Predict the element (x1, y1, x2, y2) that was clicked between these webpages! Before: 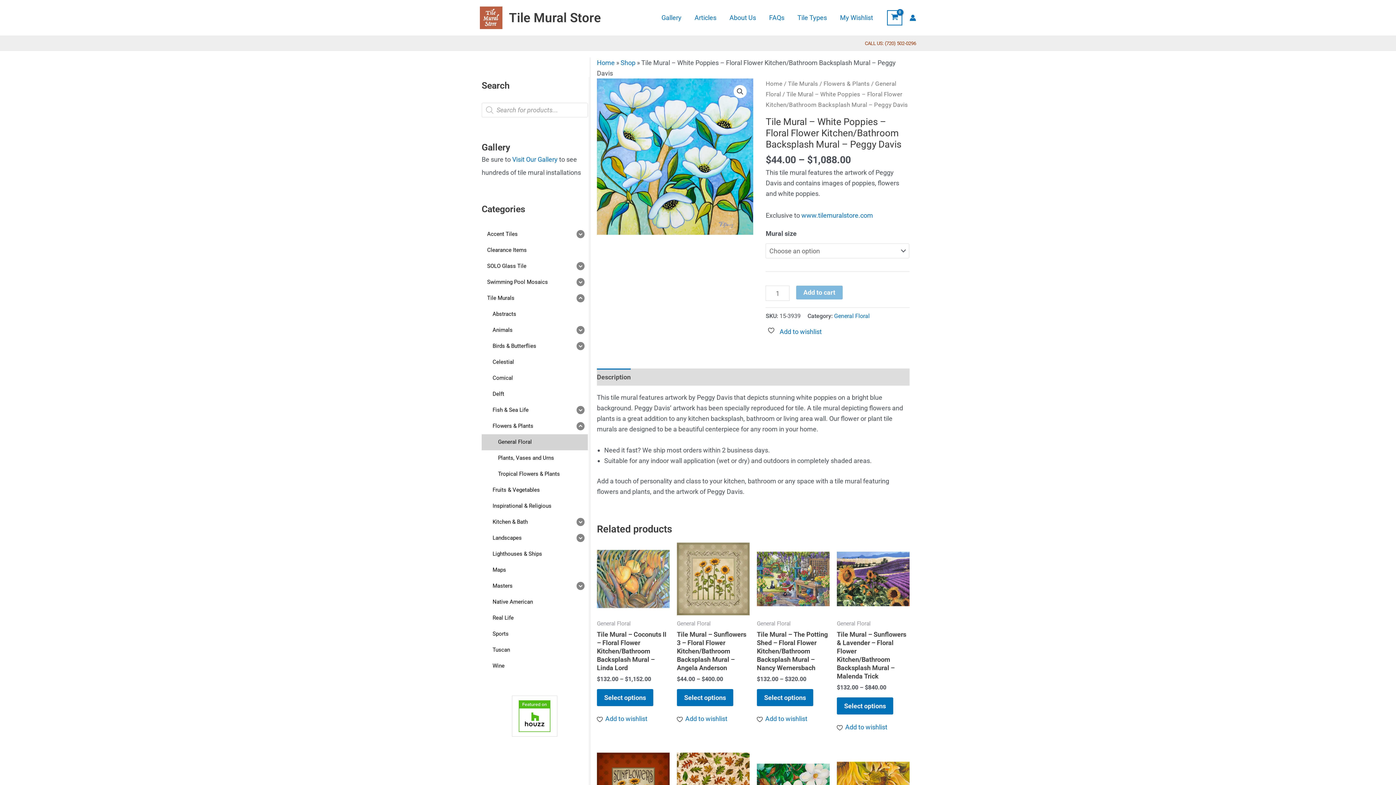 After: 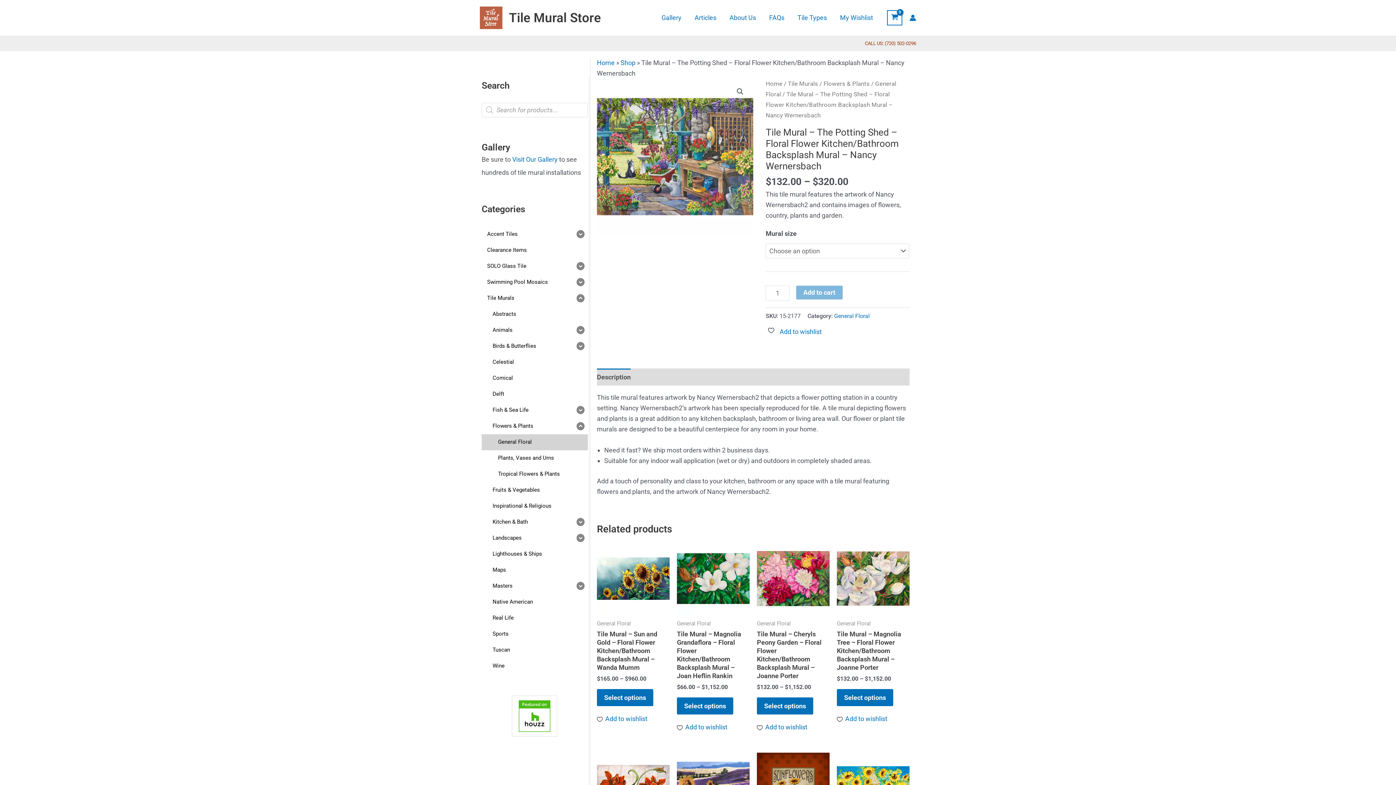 Action: bbox: (757, 542, 829, 615)